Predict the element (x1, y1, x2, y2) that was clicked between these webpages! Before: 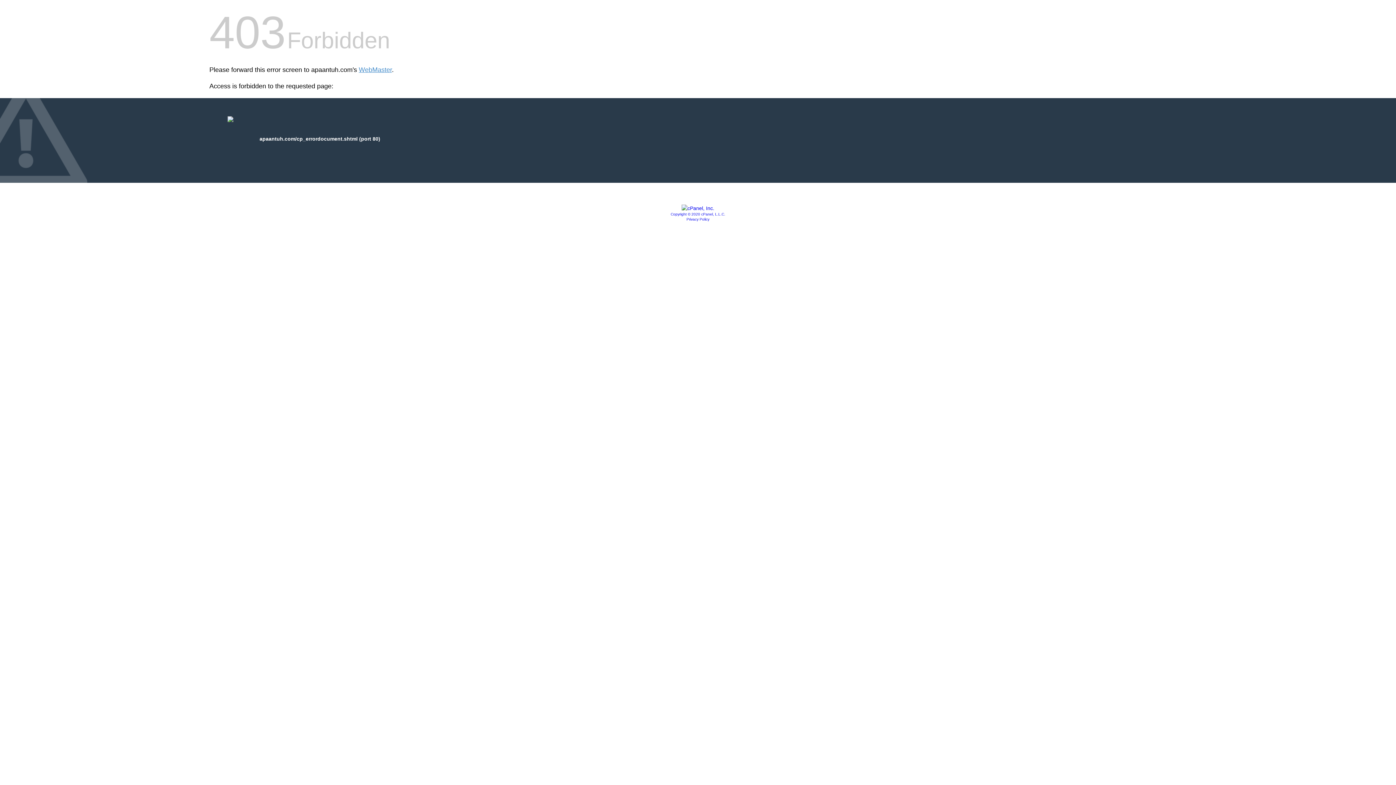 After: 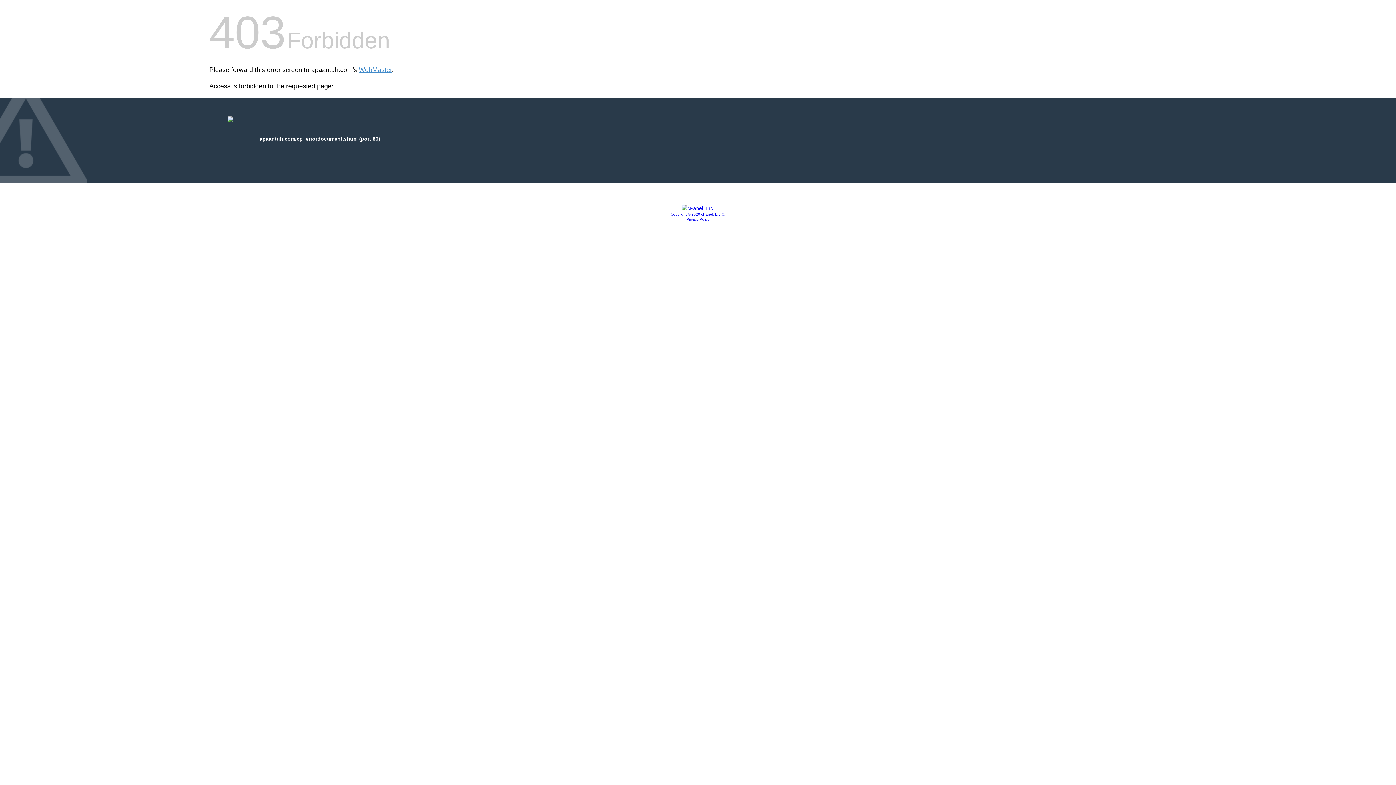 Action: bbox: (681, 205, 714, 211)